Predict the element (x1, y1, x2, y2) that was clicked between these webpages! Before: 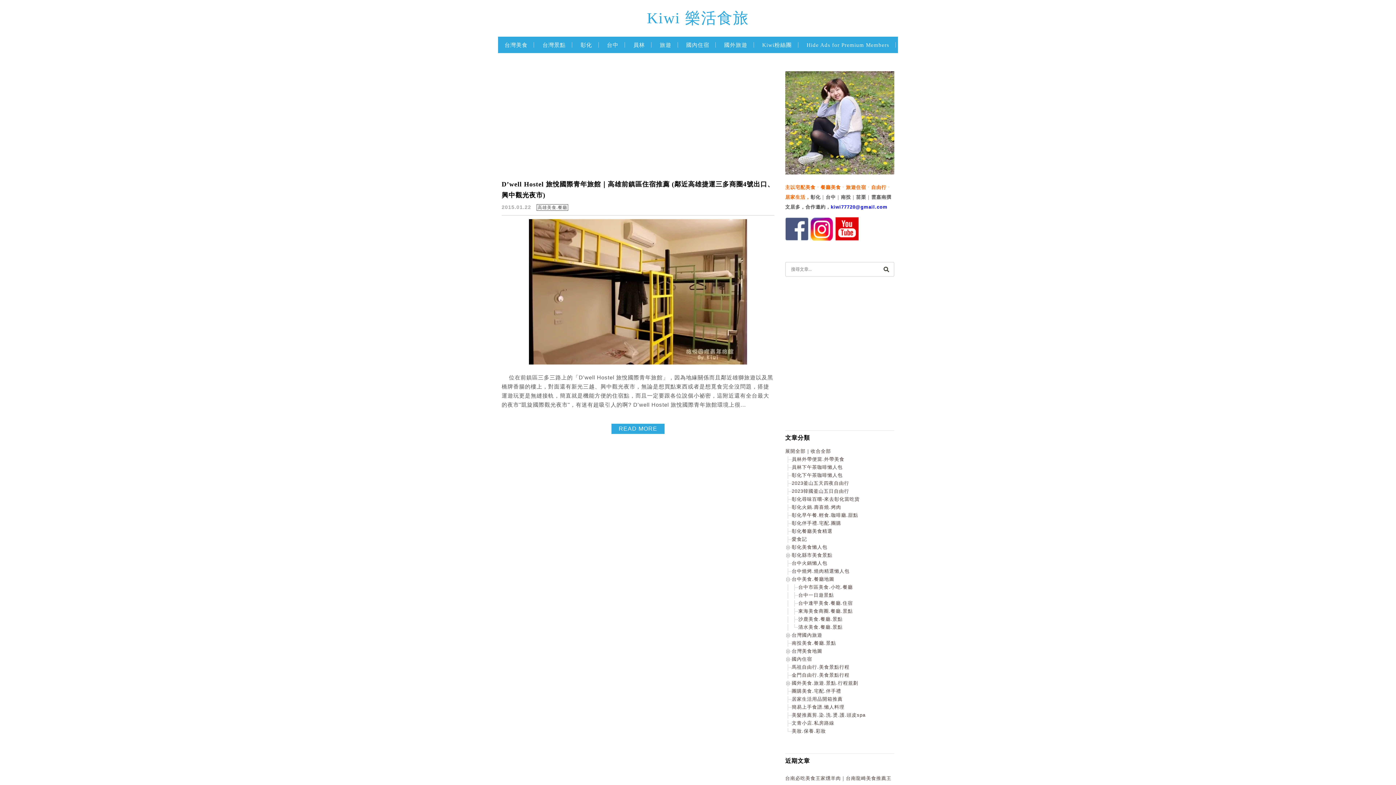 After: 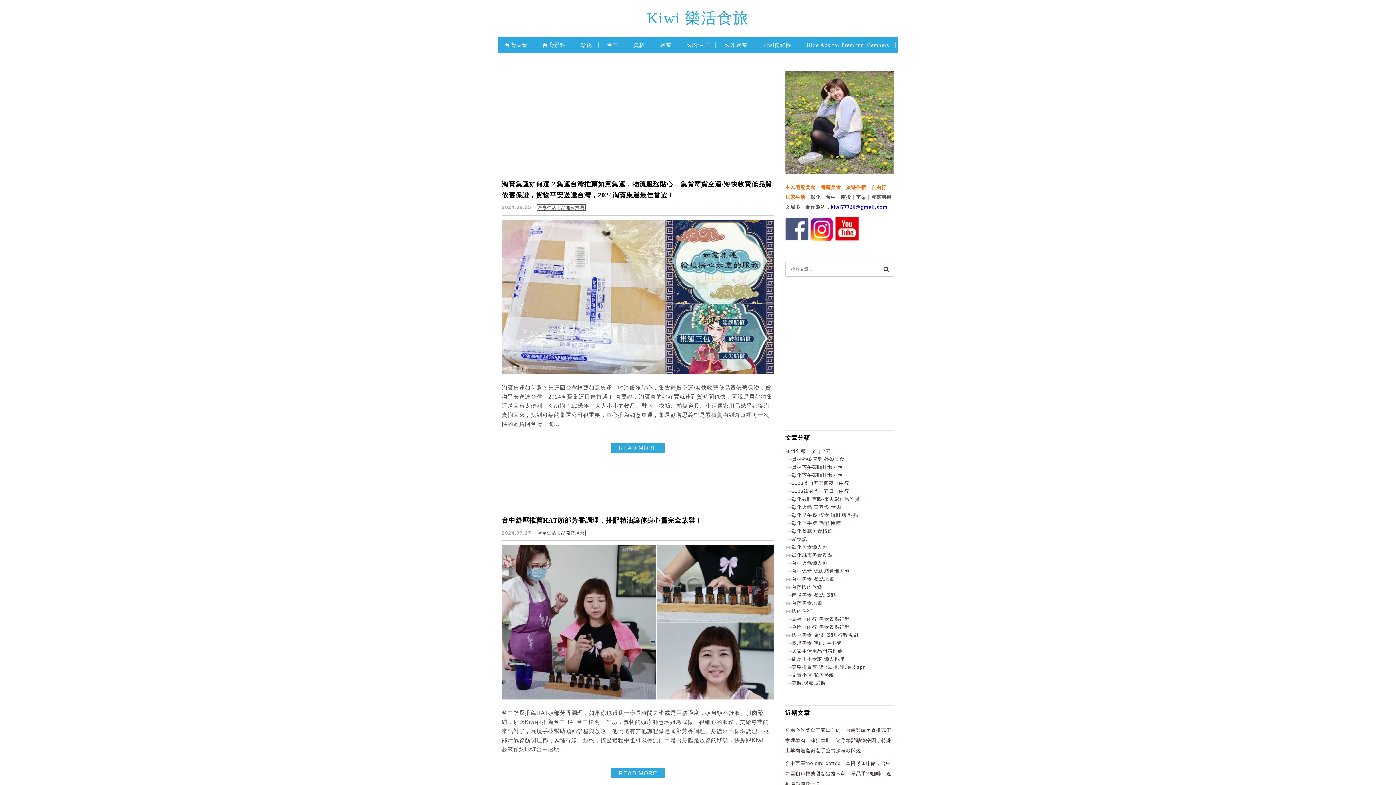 Action: bbox: (792, 696, 842, 702) label: 居家生活用品開箱推薦